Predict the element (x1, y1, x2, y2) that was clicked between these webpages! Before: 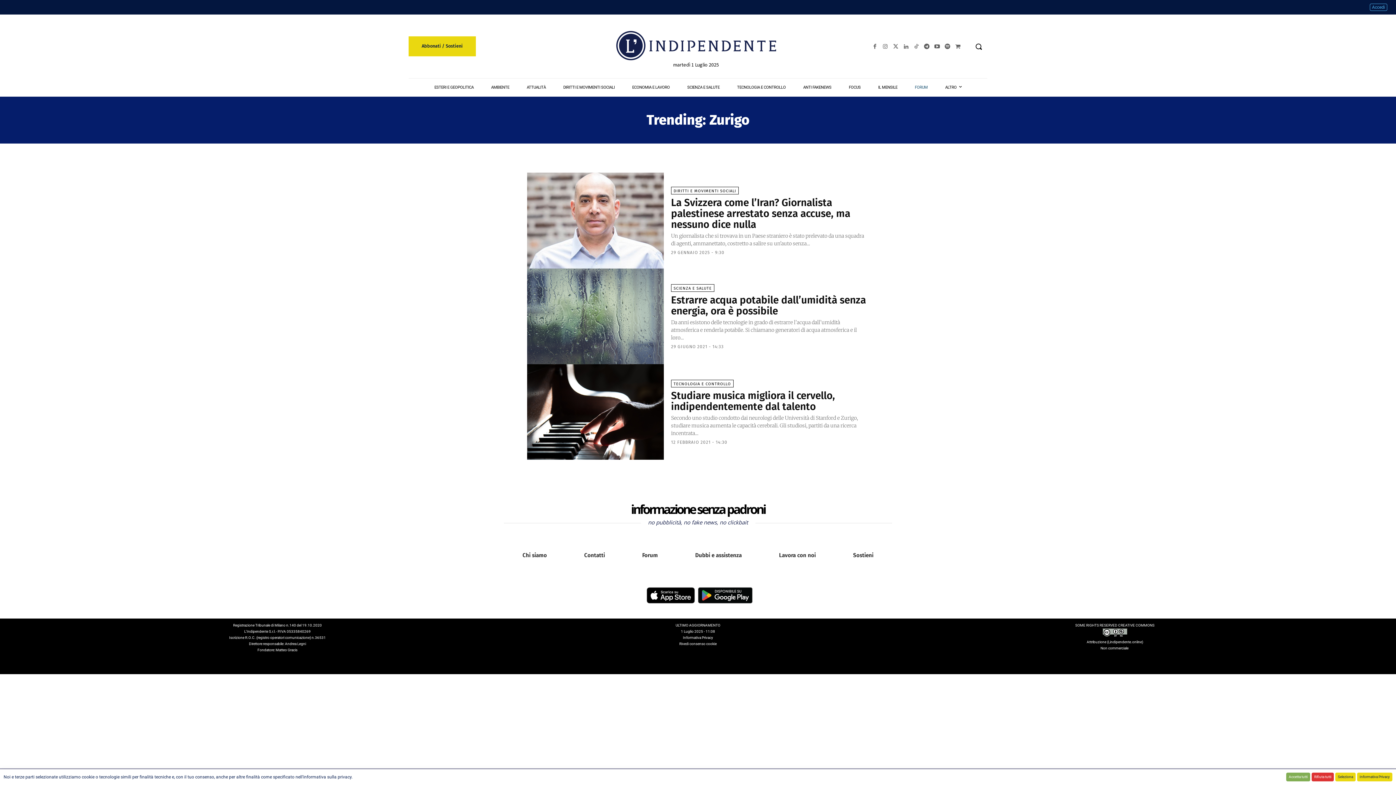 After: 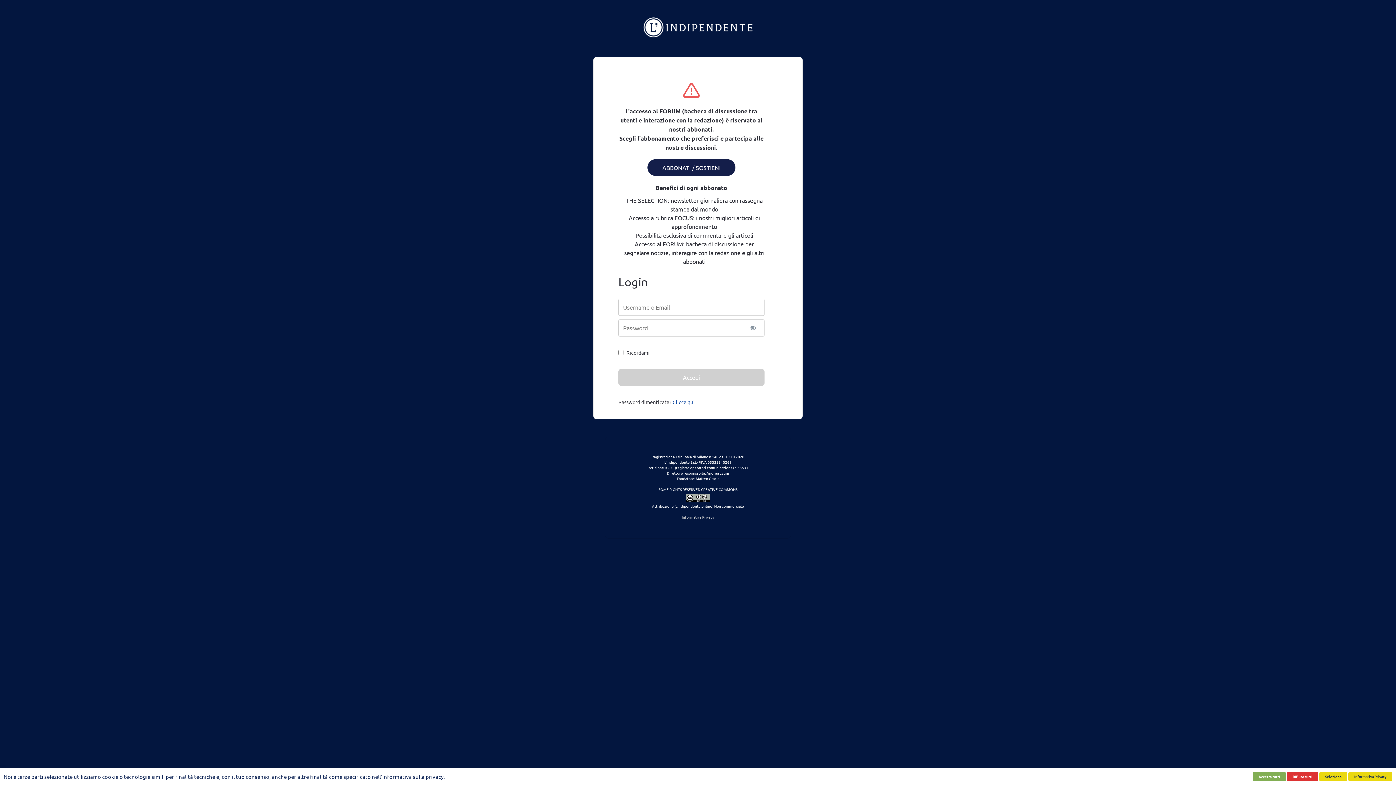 Action: bbox: (906, 78, 936, 96) label: FORUM